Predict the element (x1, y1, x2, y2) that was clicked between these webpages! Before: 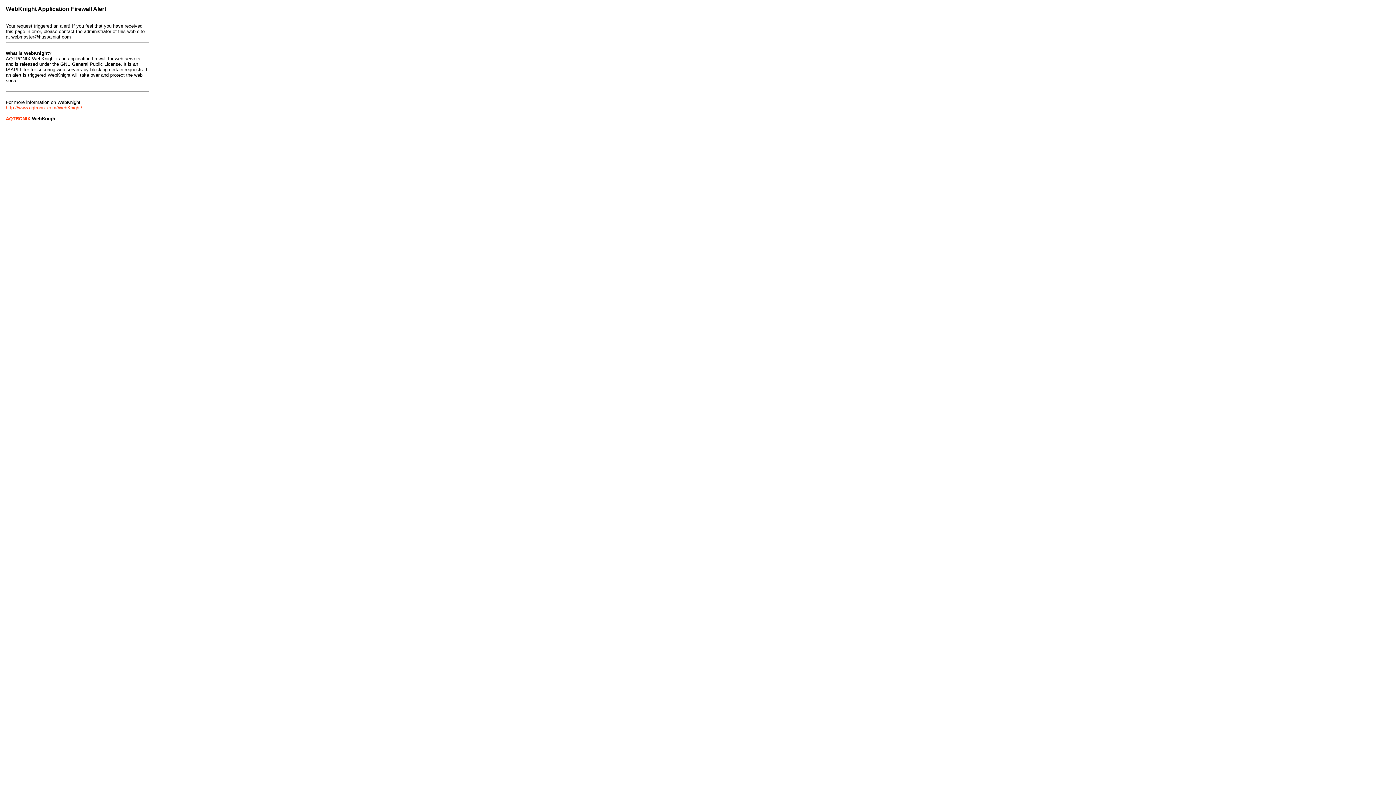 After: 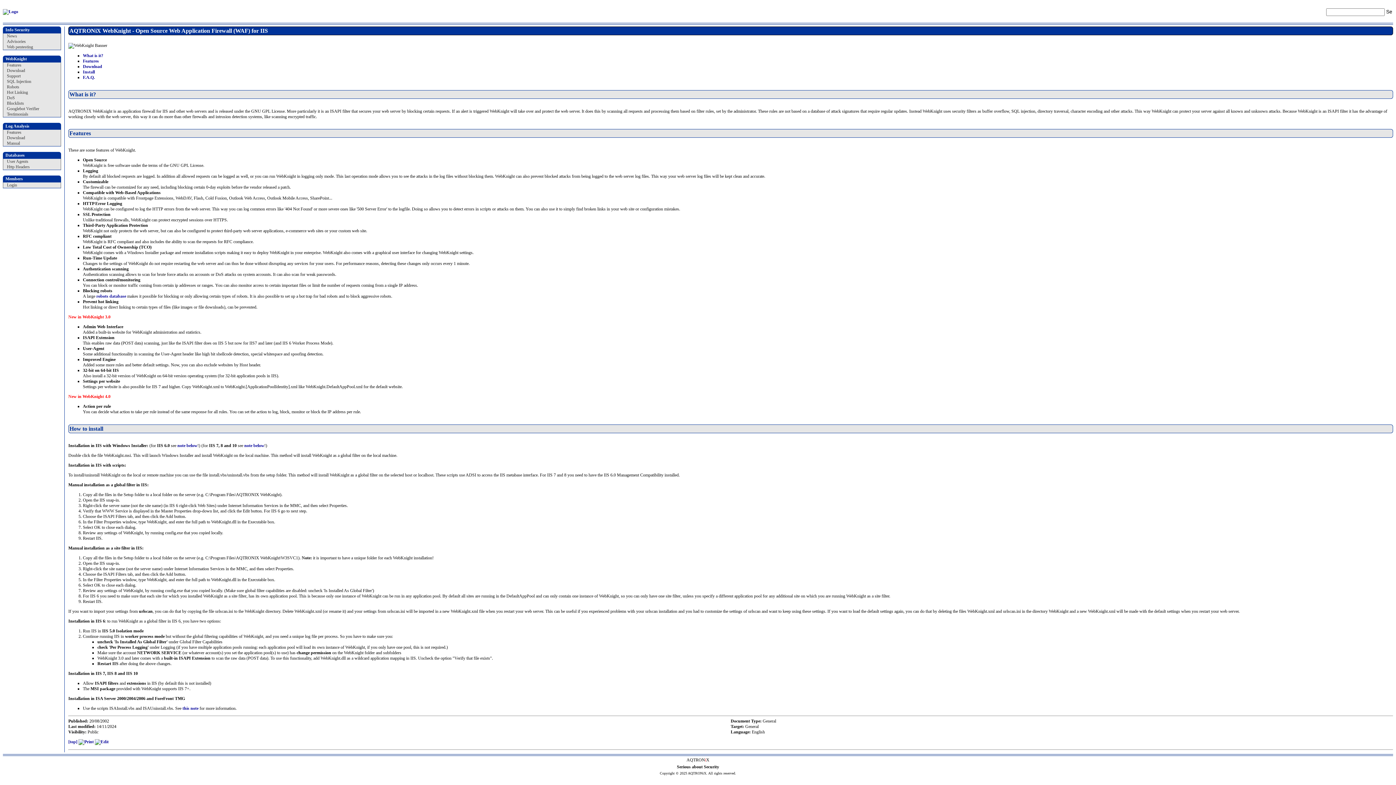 Action: label: http://www.aqtronix.com/WebKnight/ bbox: (5, 105, 82, 110)